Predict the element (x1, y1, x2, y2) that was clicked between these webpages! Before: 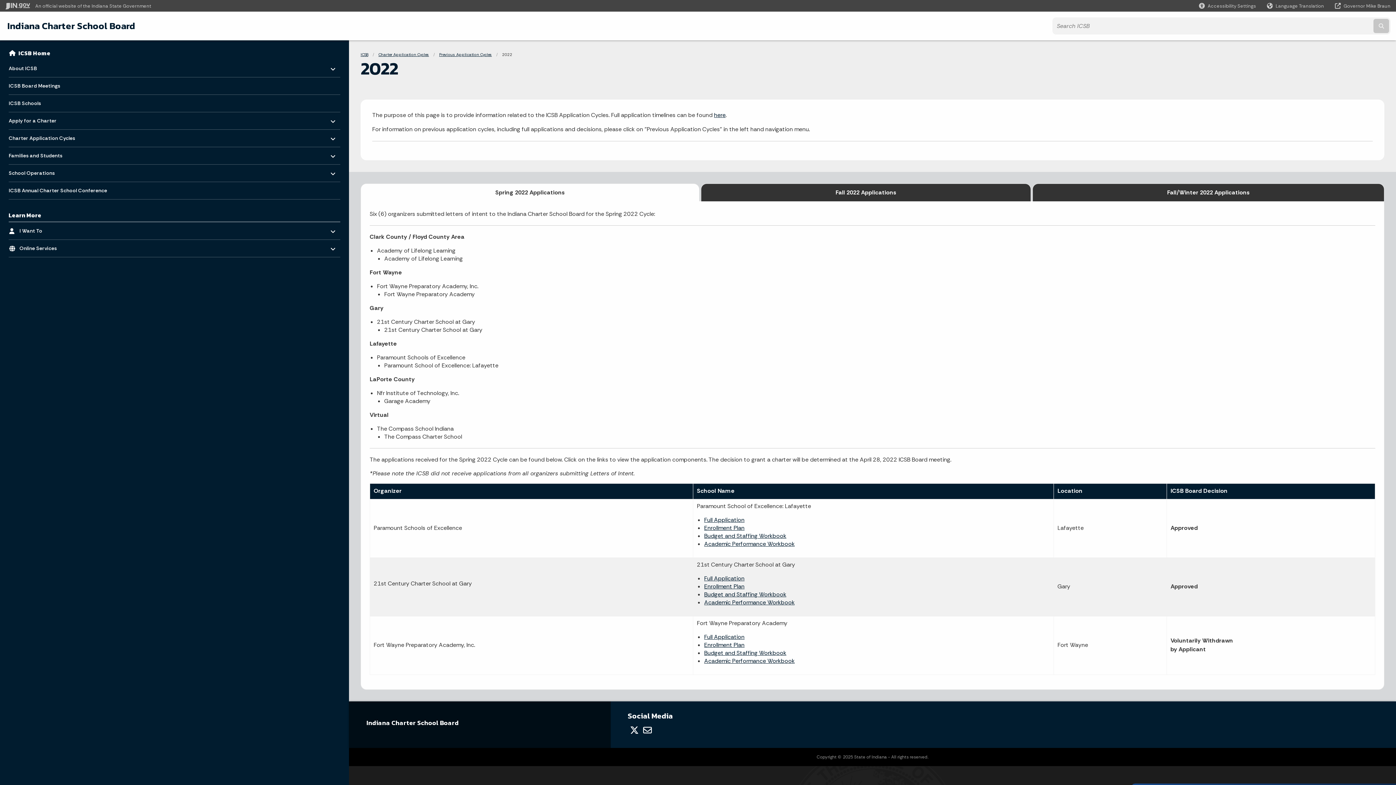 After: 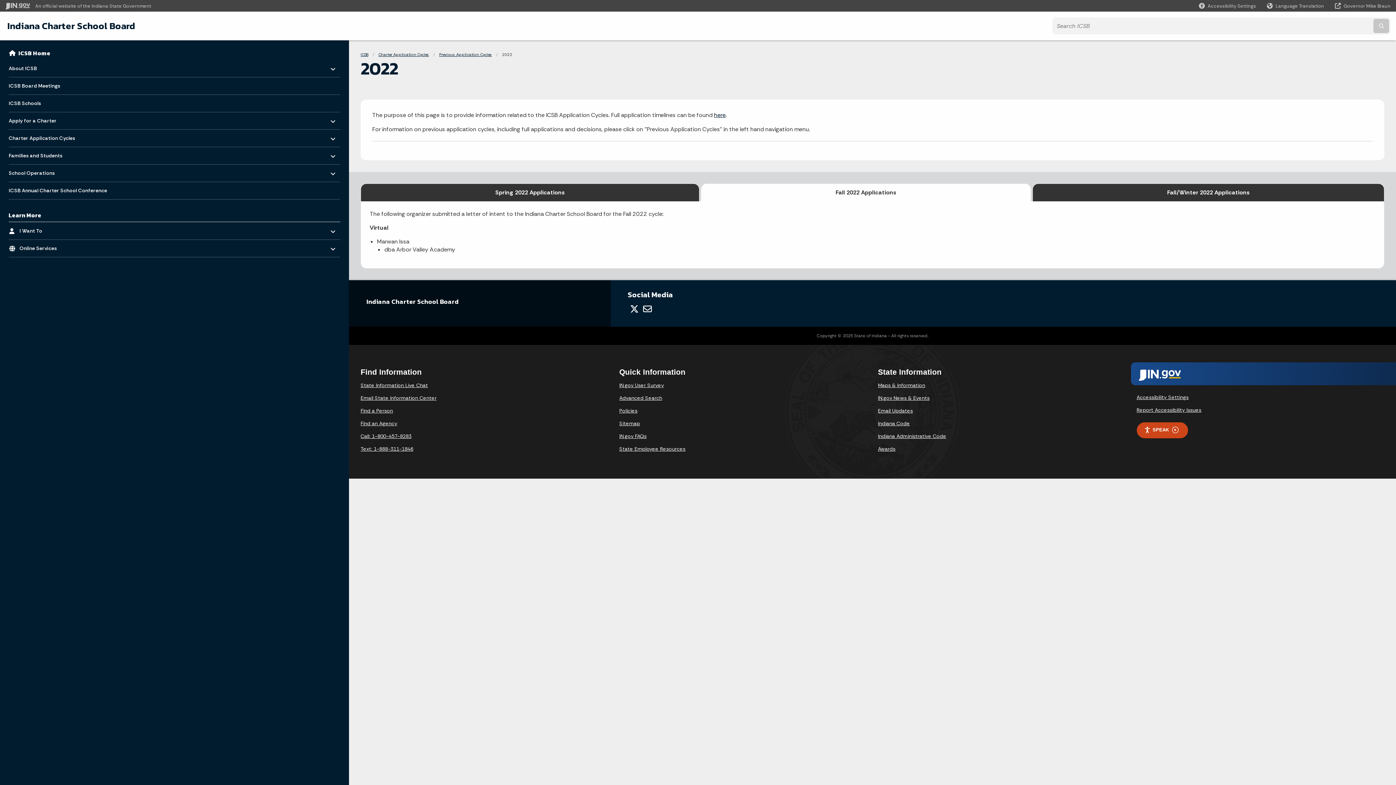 Action: bbox: (701, 183, 1031, 201) label: Fall 2022 Applications